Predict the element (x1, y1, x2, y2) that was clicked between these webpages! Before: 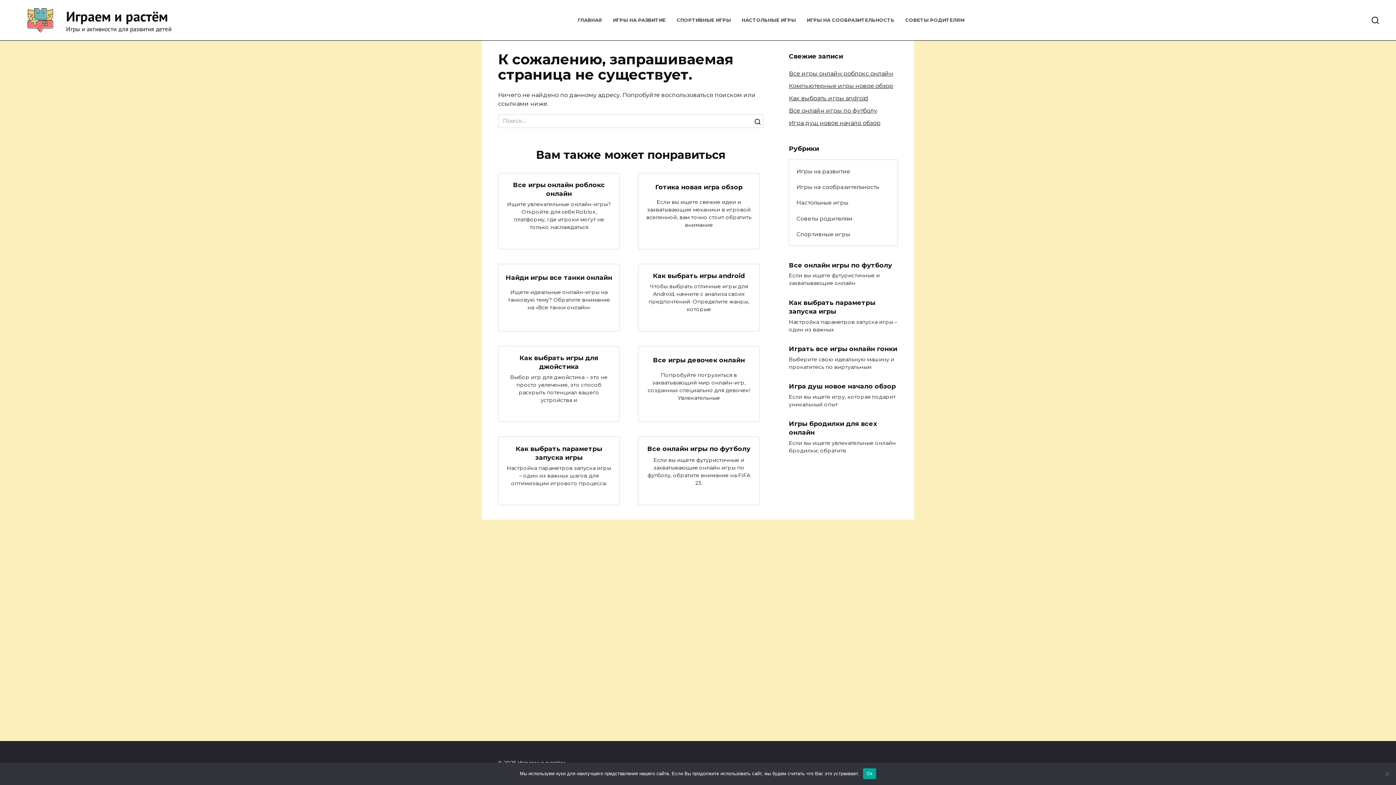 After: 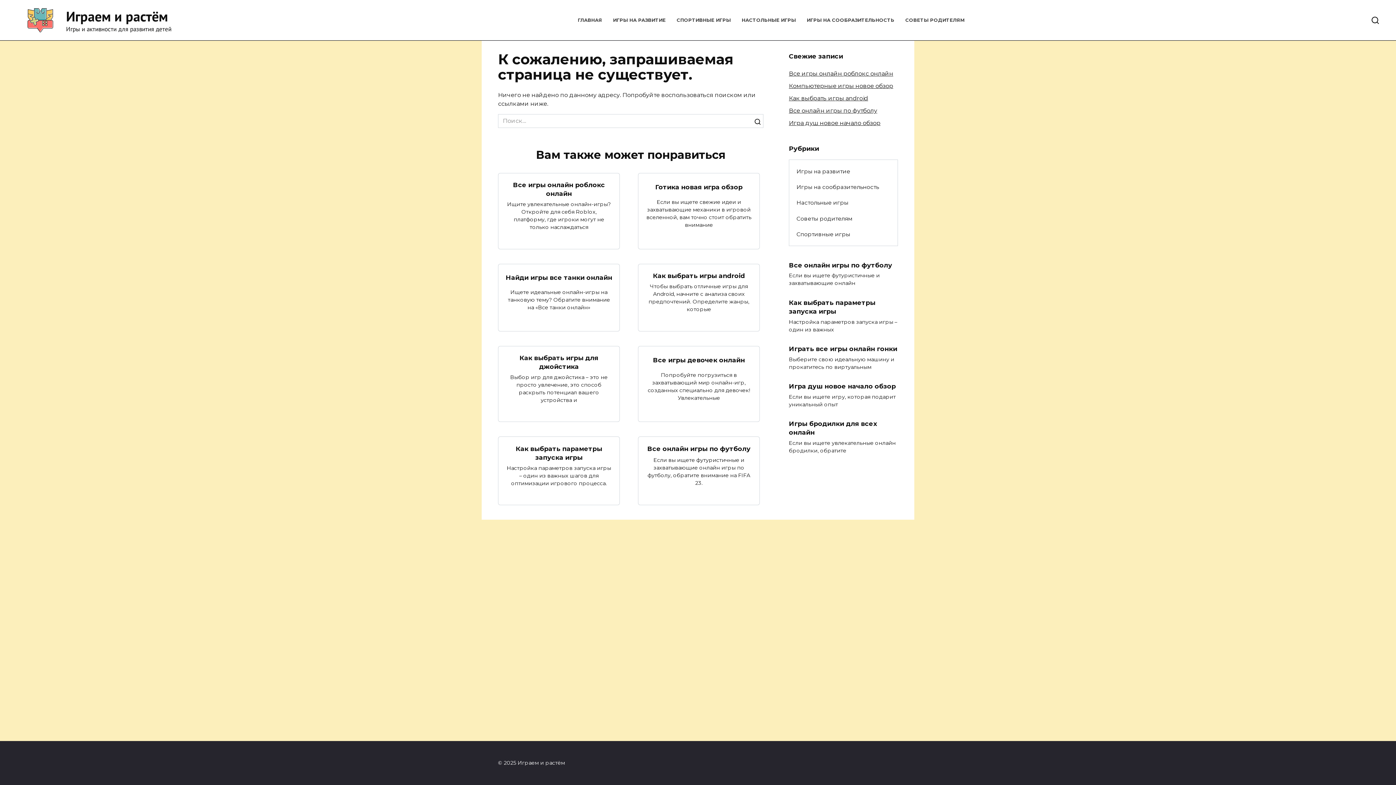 Action: label: Ок bbox: (863, 768, 876, 779)